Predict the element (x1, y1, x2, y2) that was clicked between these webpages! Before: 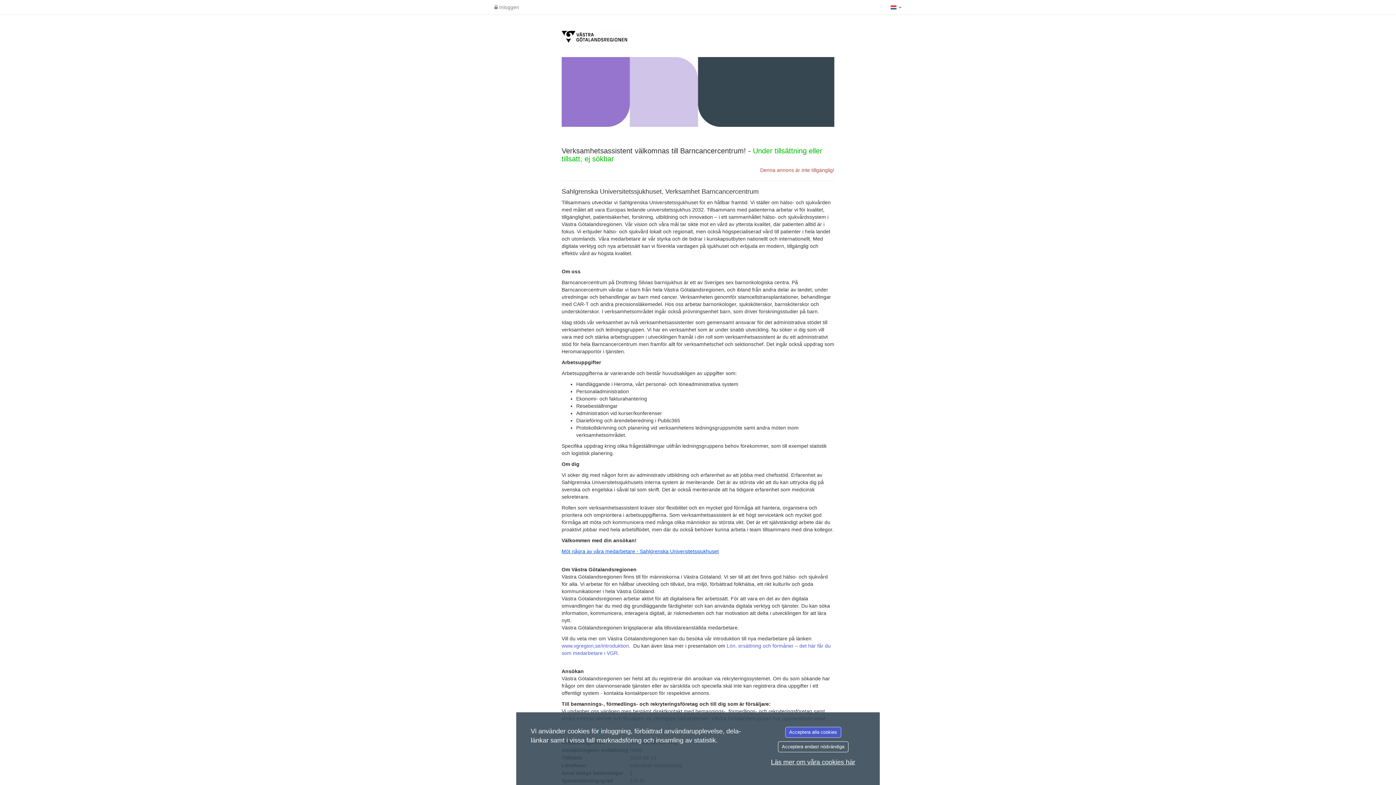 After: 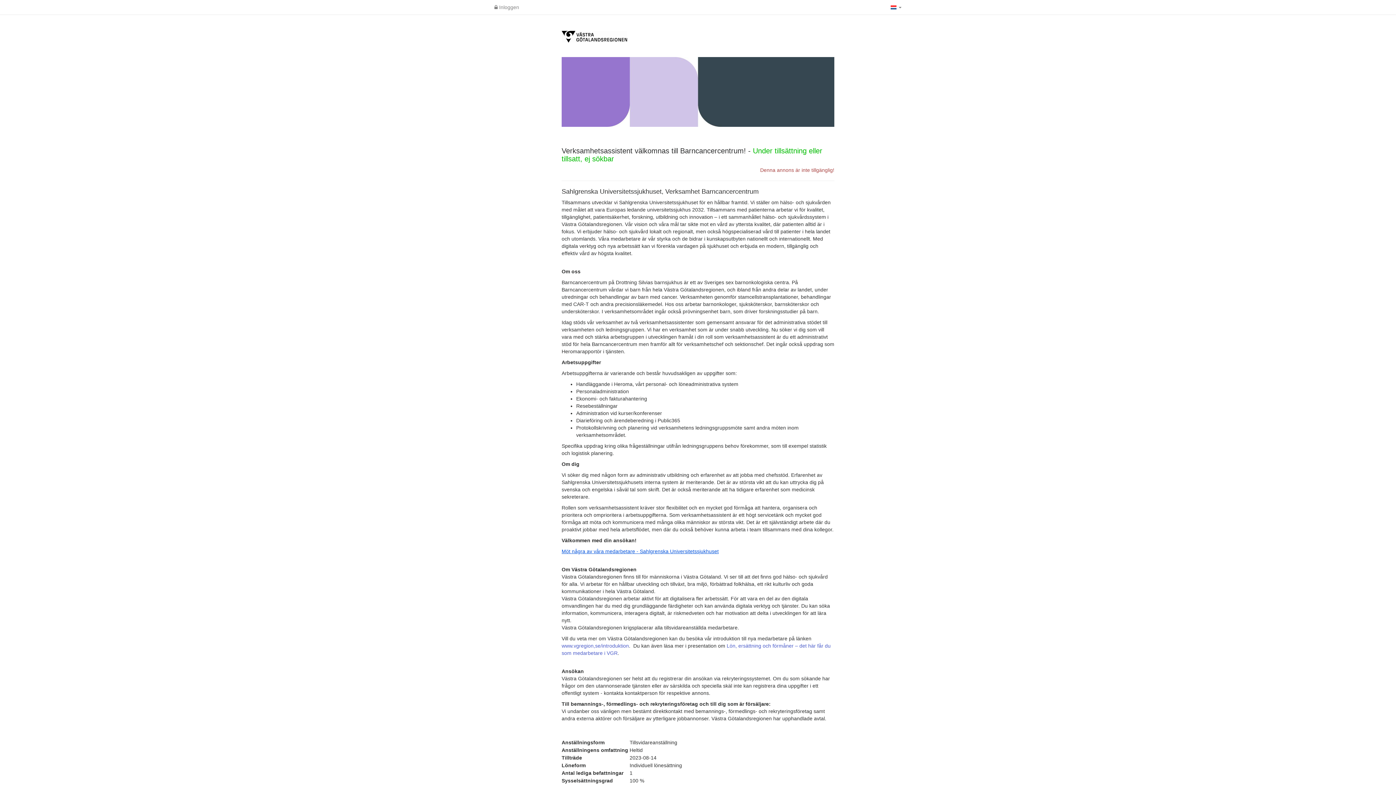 Action: label: Acceptera alla cookies bbox: (785, 727, 841, 738)